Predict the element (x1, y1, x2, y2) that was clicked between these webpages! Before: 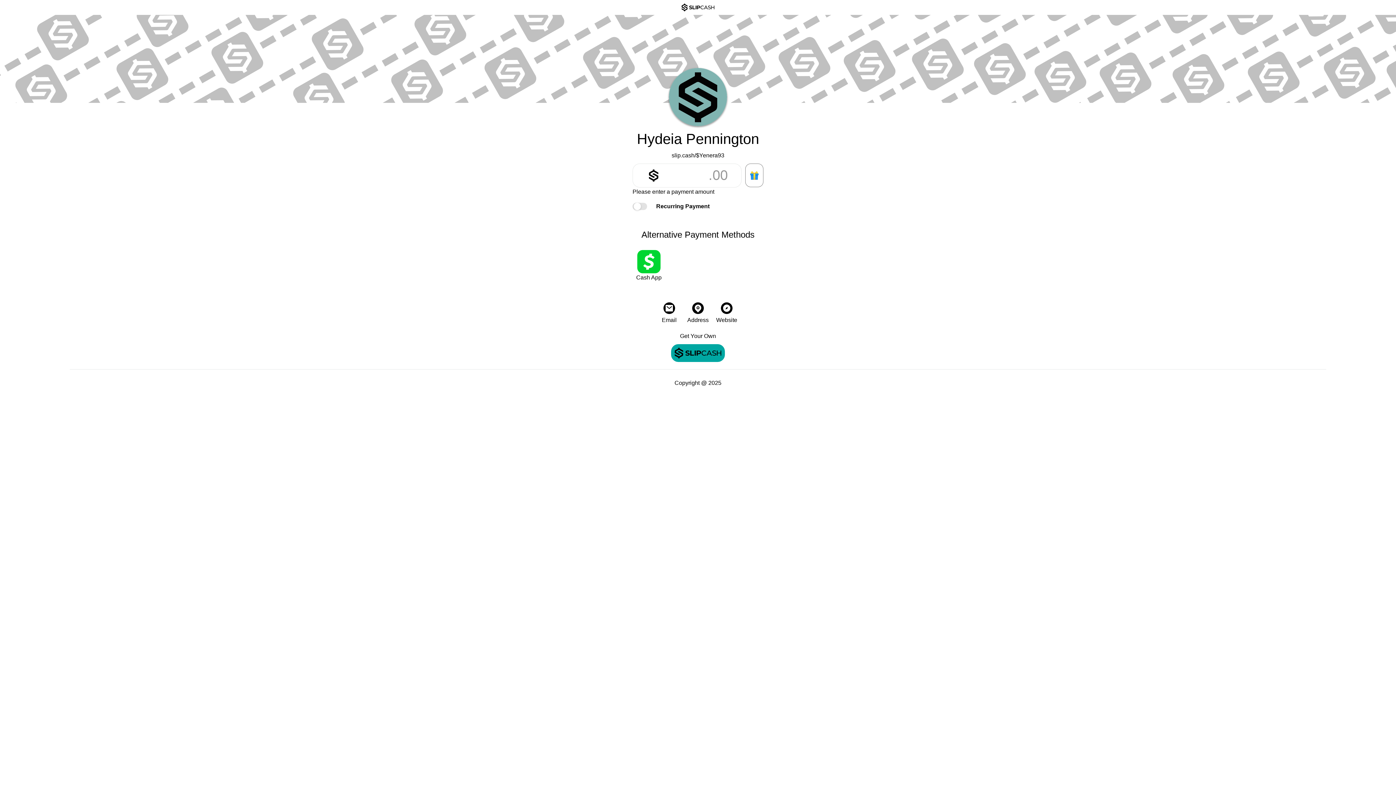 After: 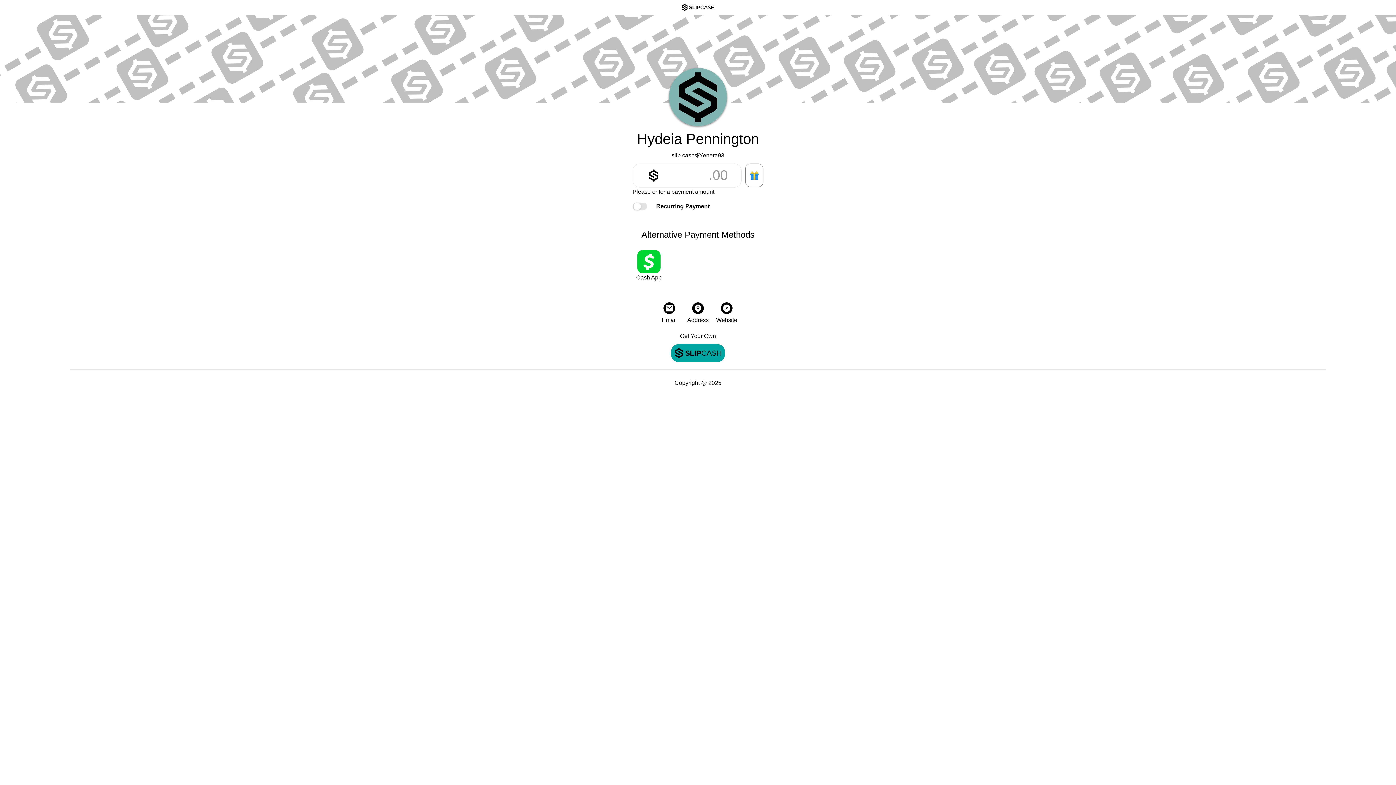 Action: bbox: (663, 302, 675, 314)